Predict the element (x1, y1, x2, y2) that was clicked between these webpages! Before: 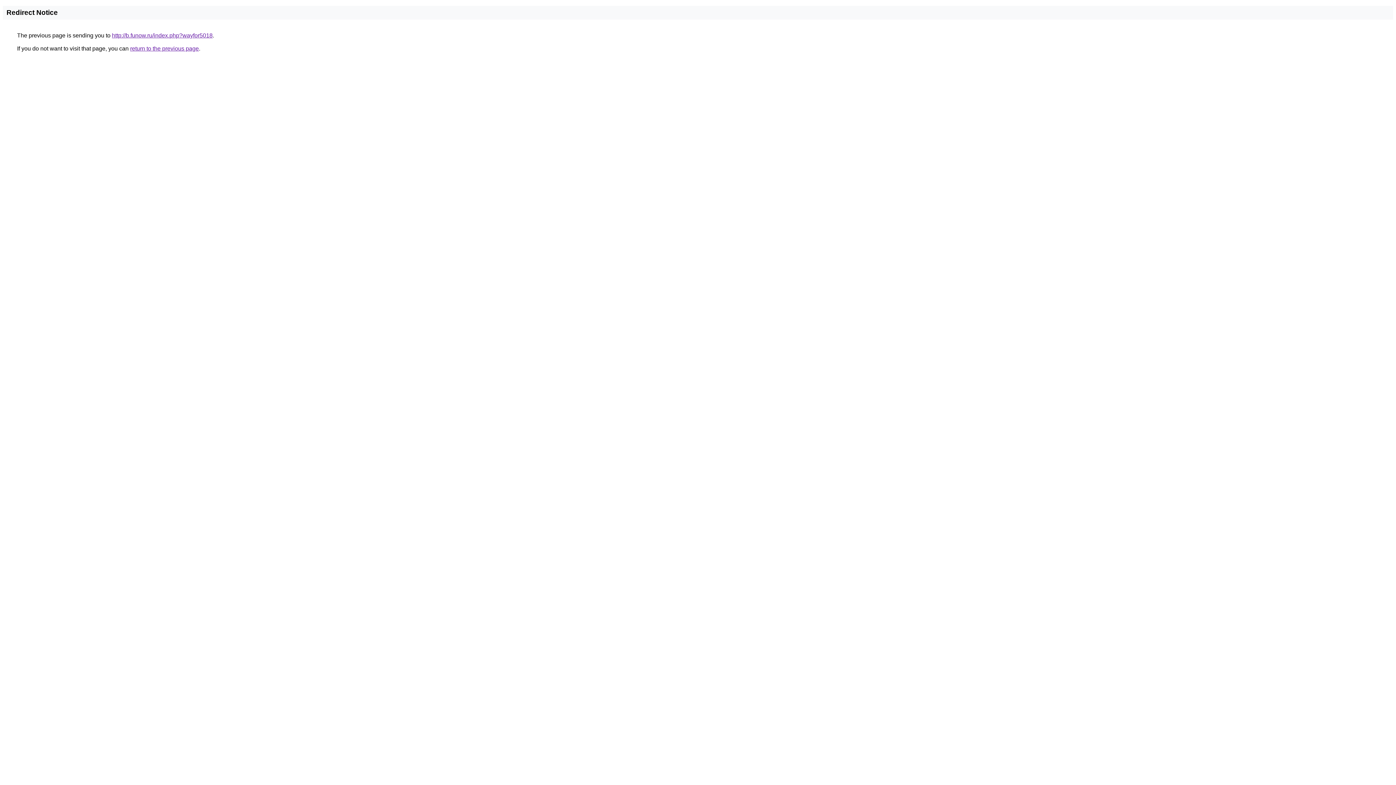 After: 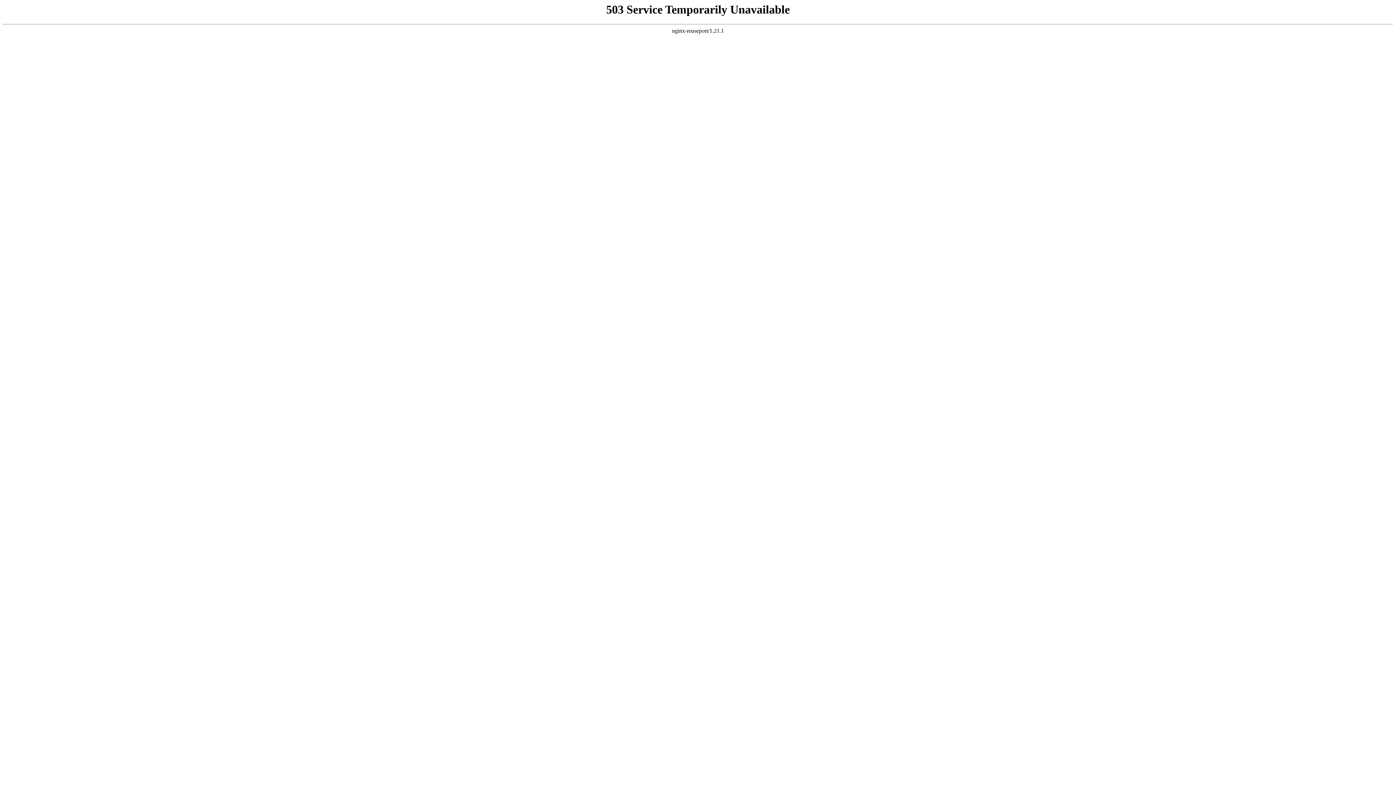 Action: label: http://b.funow.ru/index.php?wayfor5018 bbox: (112, 32, 212, 38)